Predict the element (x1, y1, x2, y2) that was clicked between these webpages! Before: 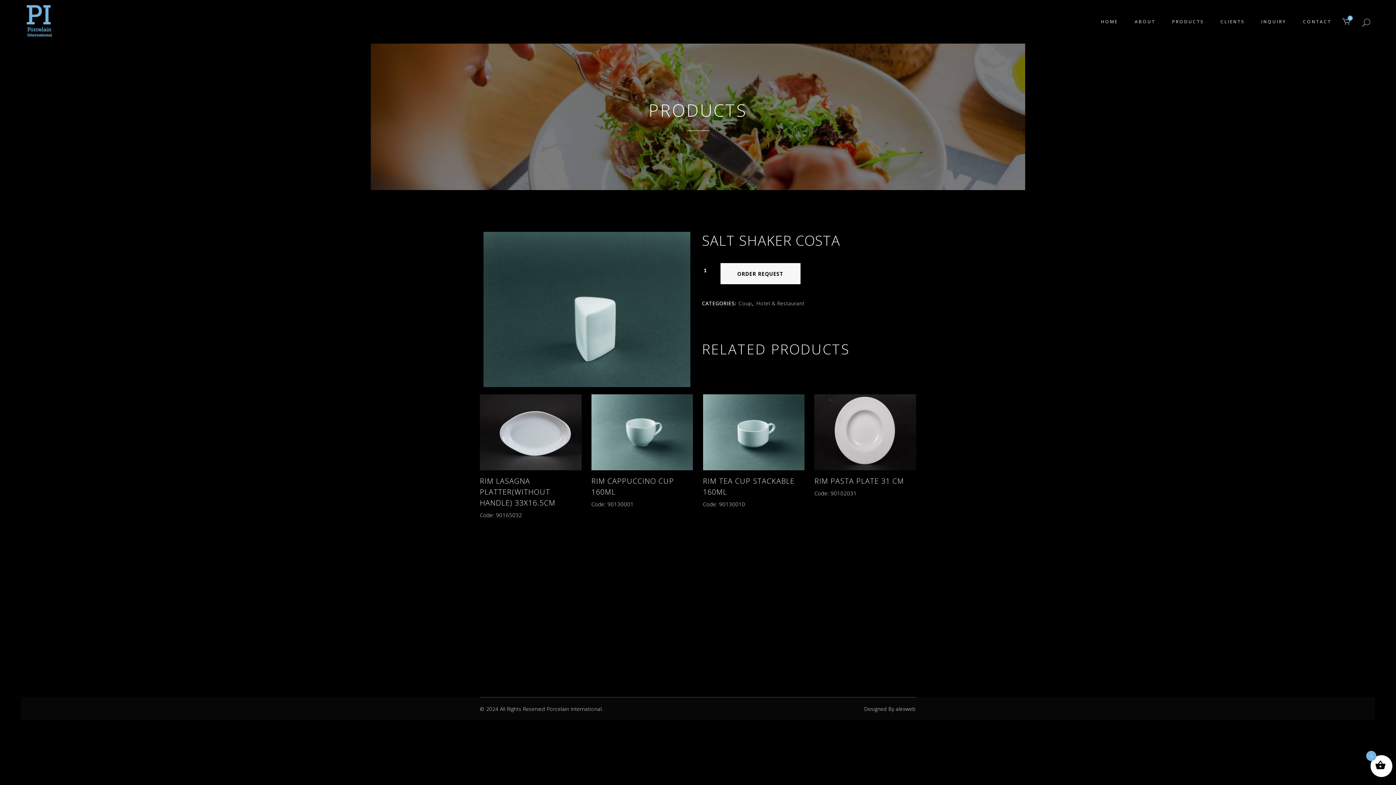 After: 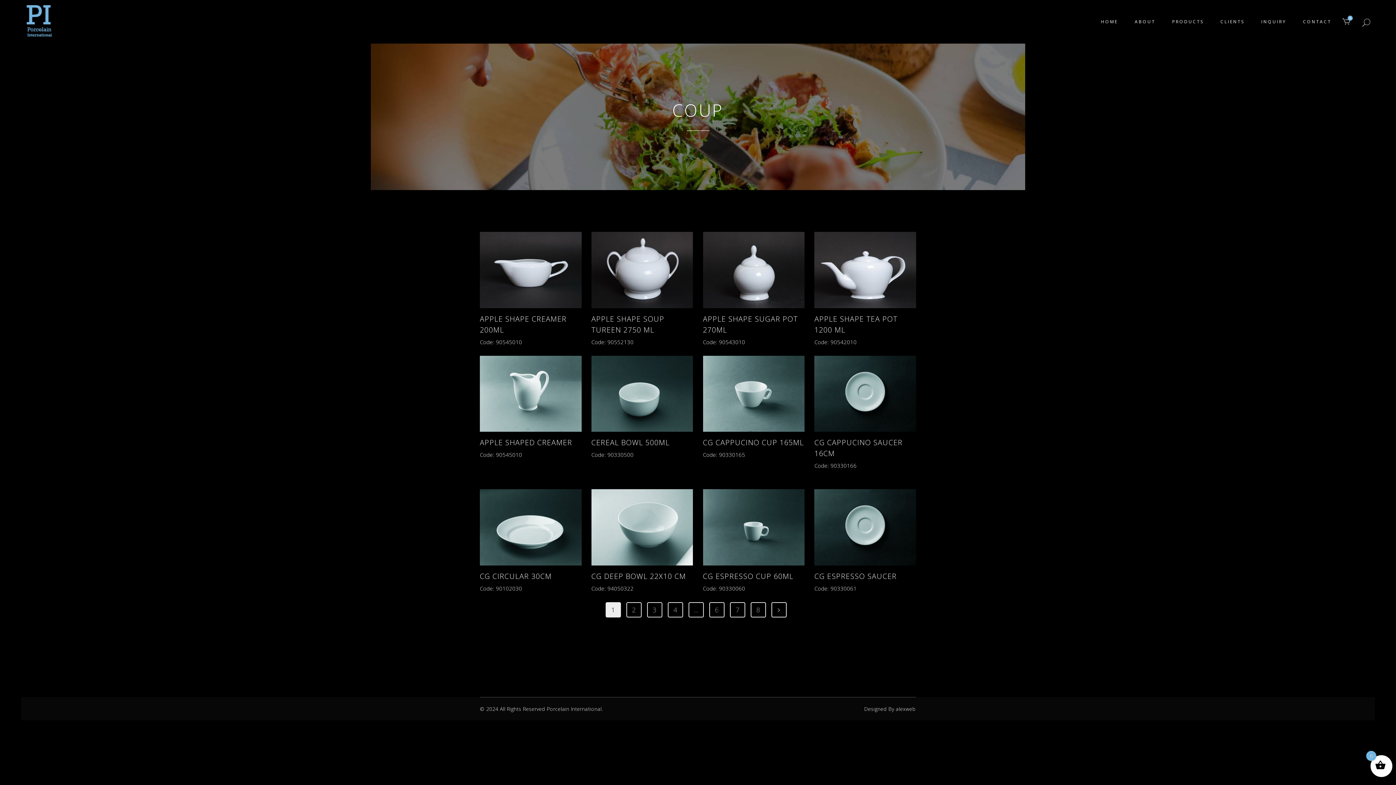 Action: bbox: (738, 300, 752, 306) label: Coup